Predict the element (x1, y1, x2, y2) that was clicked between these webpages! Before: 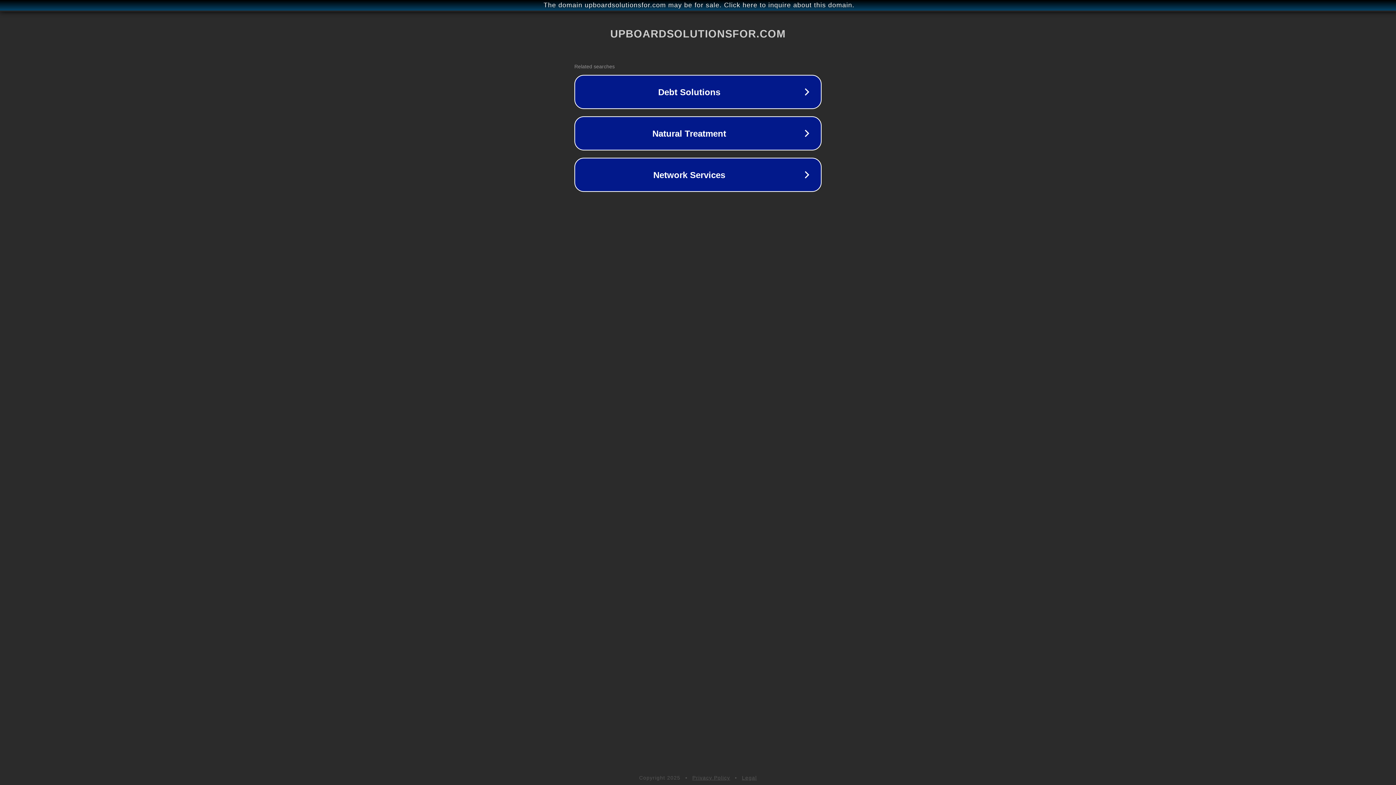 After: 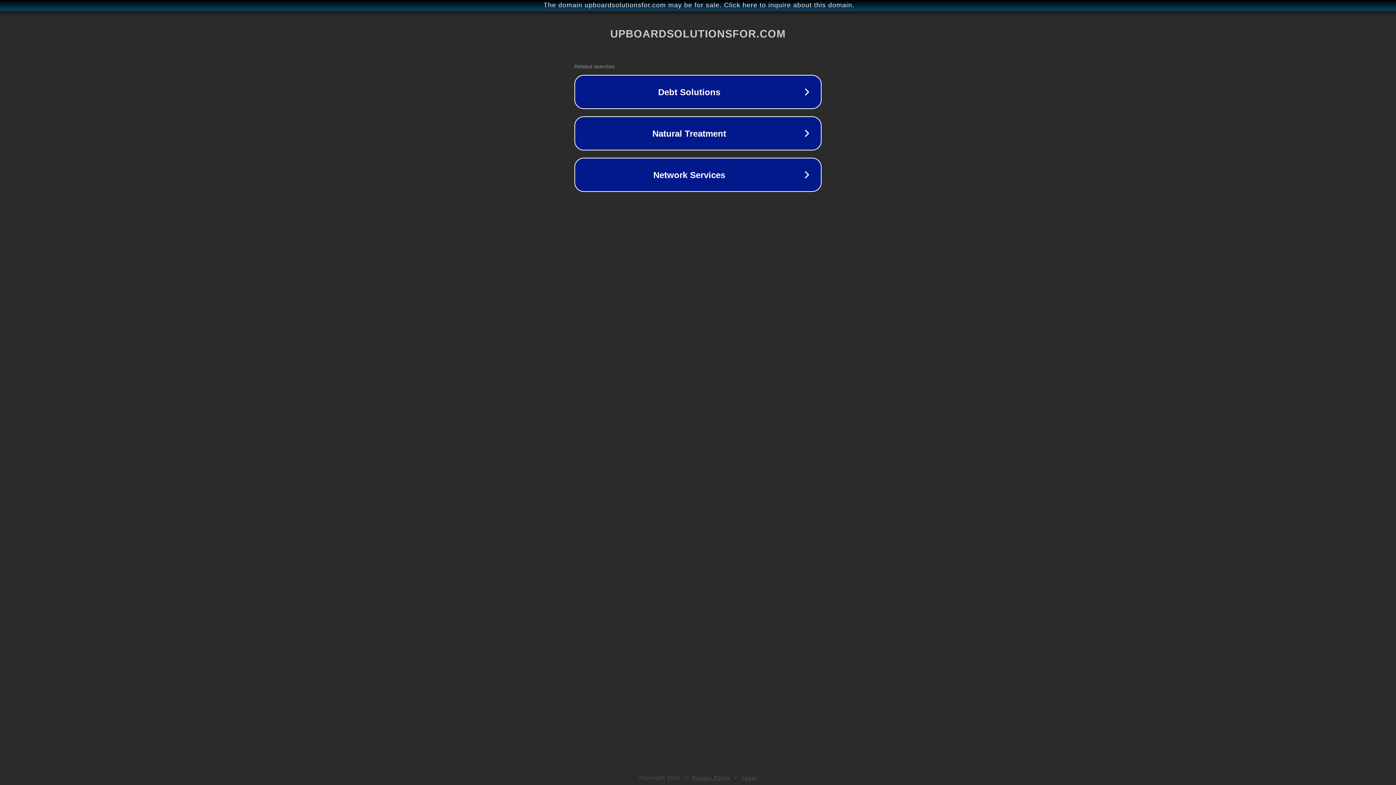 Action: label: Legal bbox: (742, 775, 757, 781)